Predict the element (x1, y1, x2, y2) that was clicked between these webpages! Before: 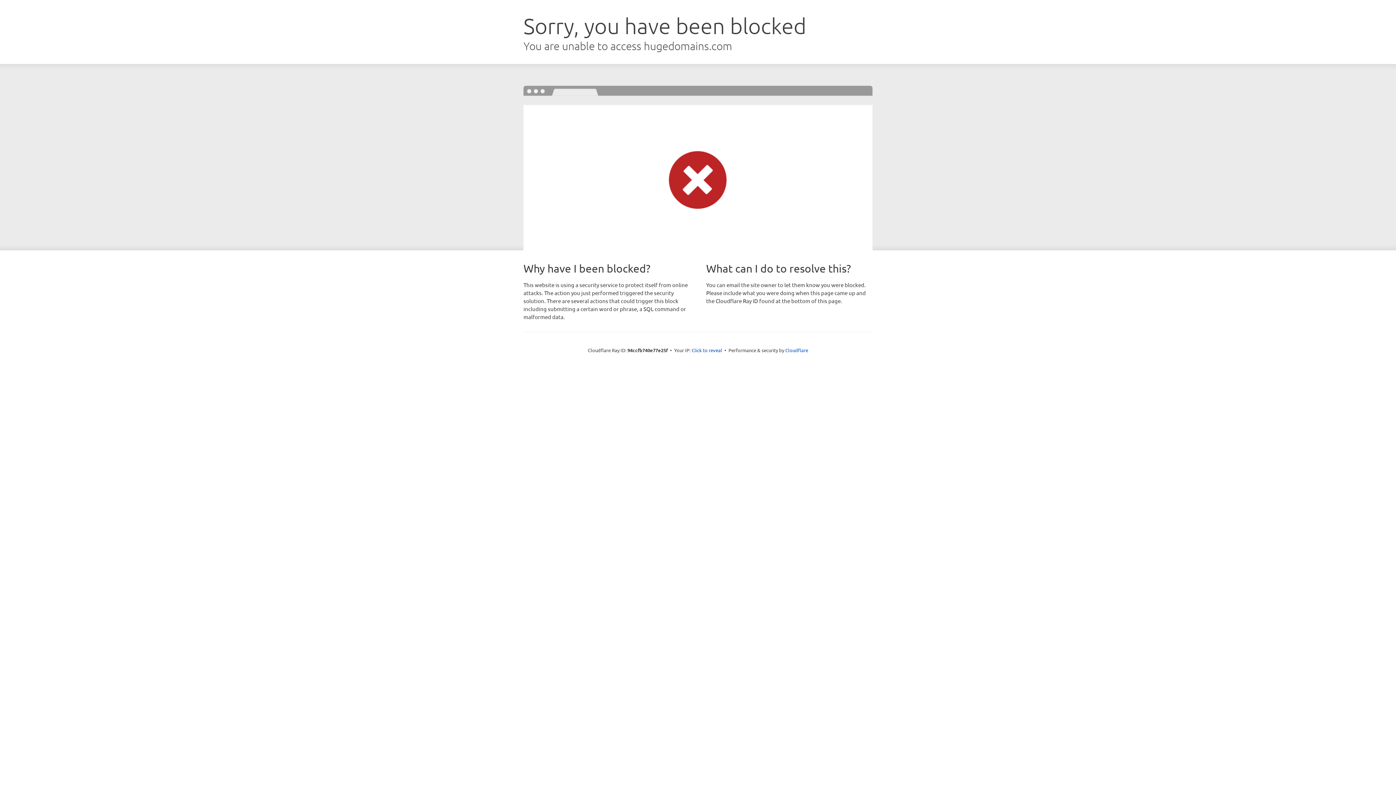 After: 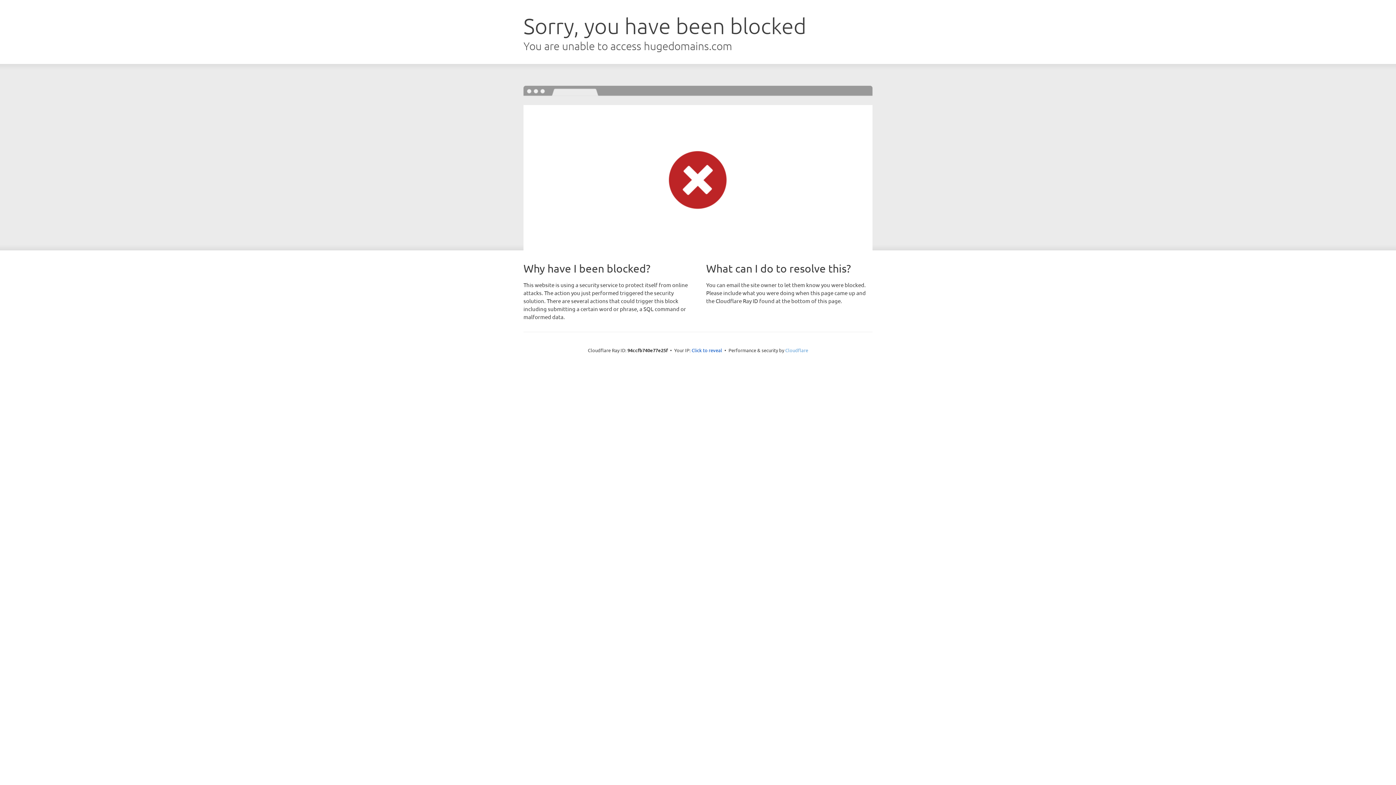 Action: bbox: (785, 347, 808, 353) label: Cloudflare